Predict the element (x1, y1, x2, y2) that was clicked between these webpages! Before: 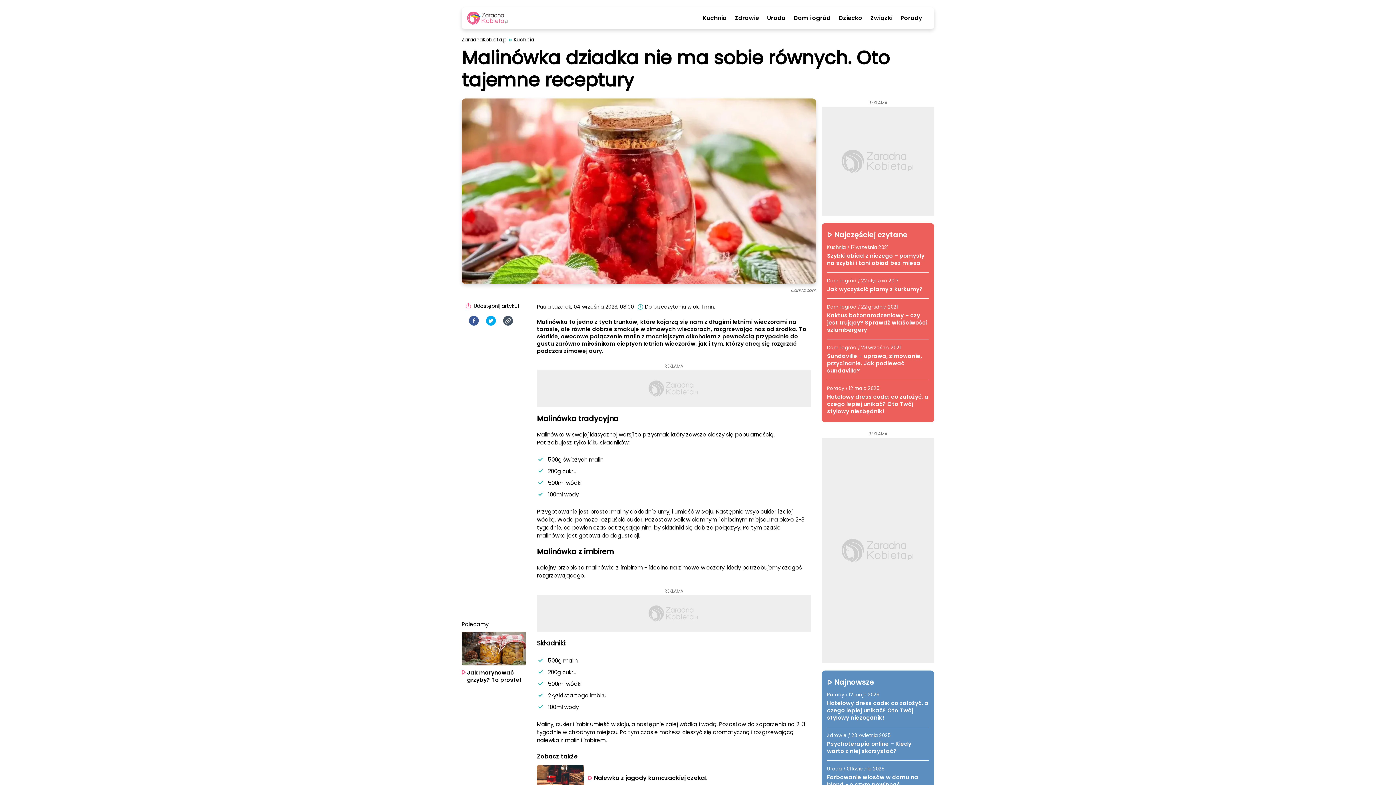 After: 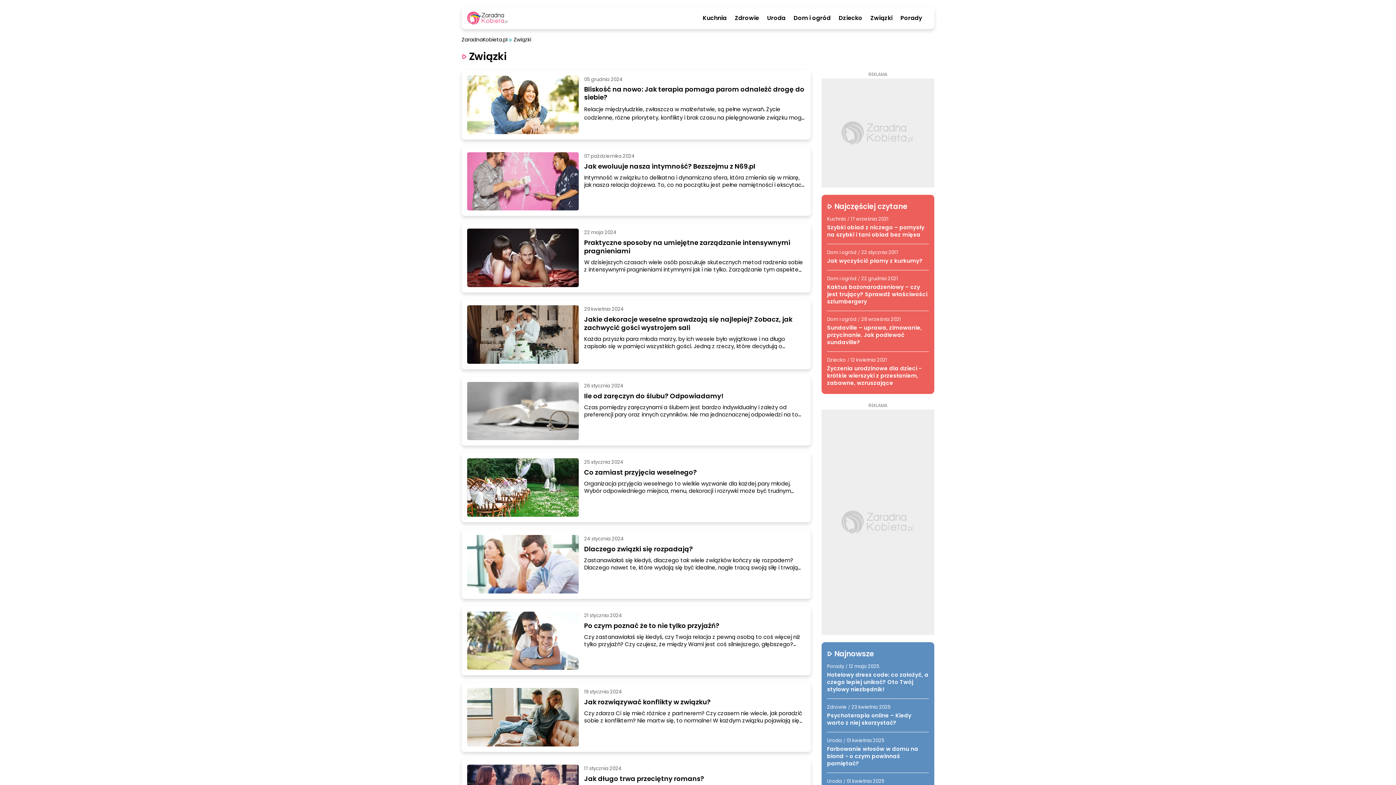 Action: label: Związki bbox: (870, 14, 892, 21)